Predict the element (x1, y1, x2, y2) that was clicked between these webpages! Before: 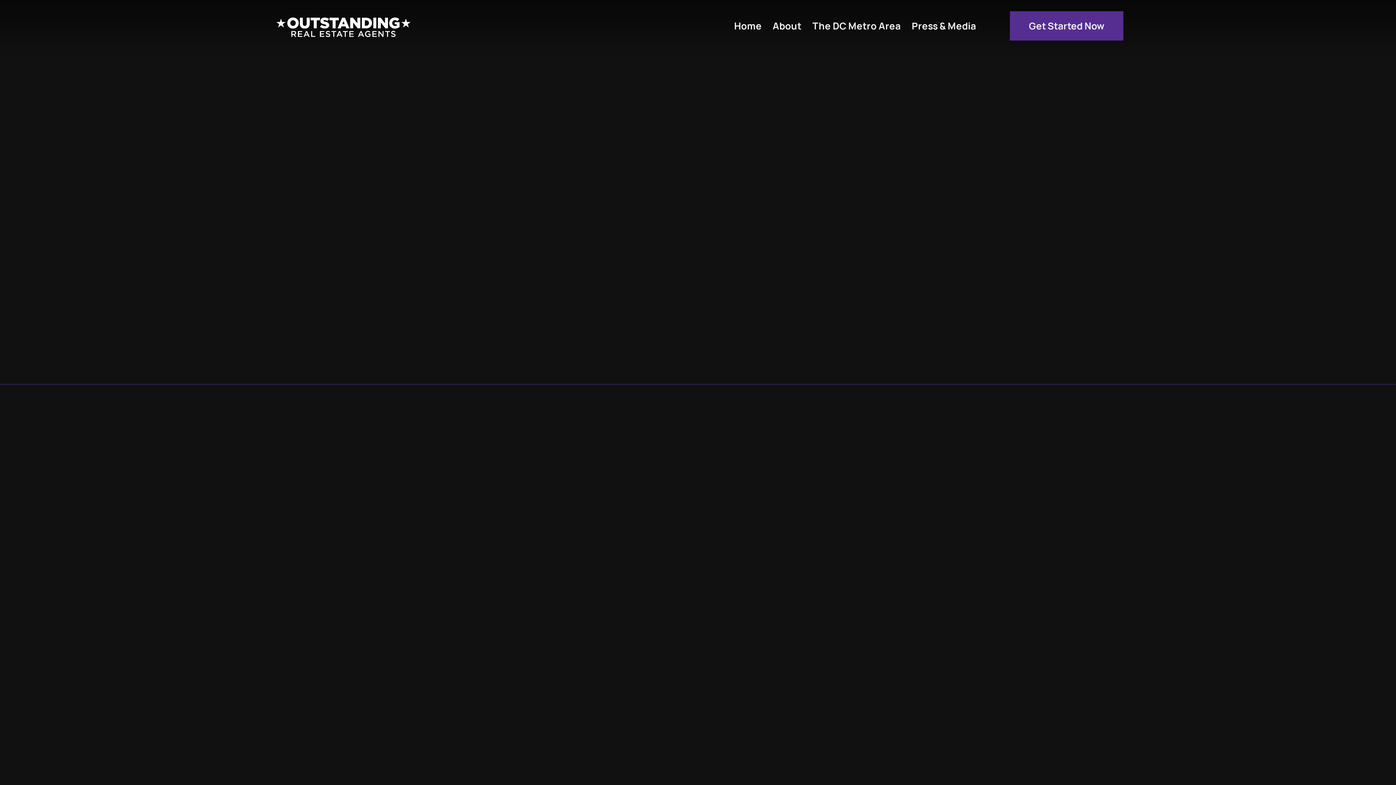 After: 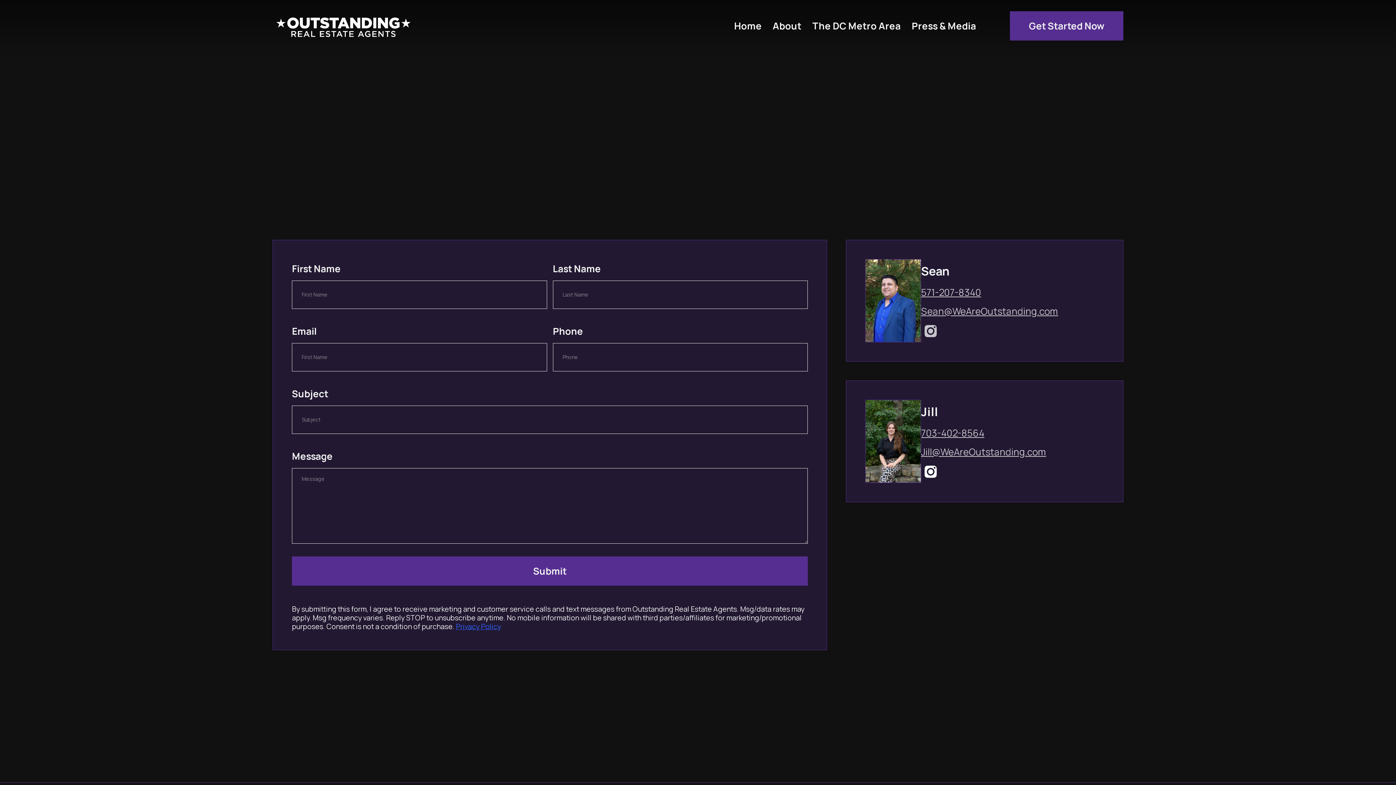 Action: label: Contact Us bbox: (584, 297, 698, 327)